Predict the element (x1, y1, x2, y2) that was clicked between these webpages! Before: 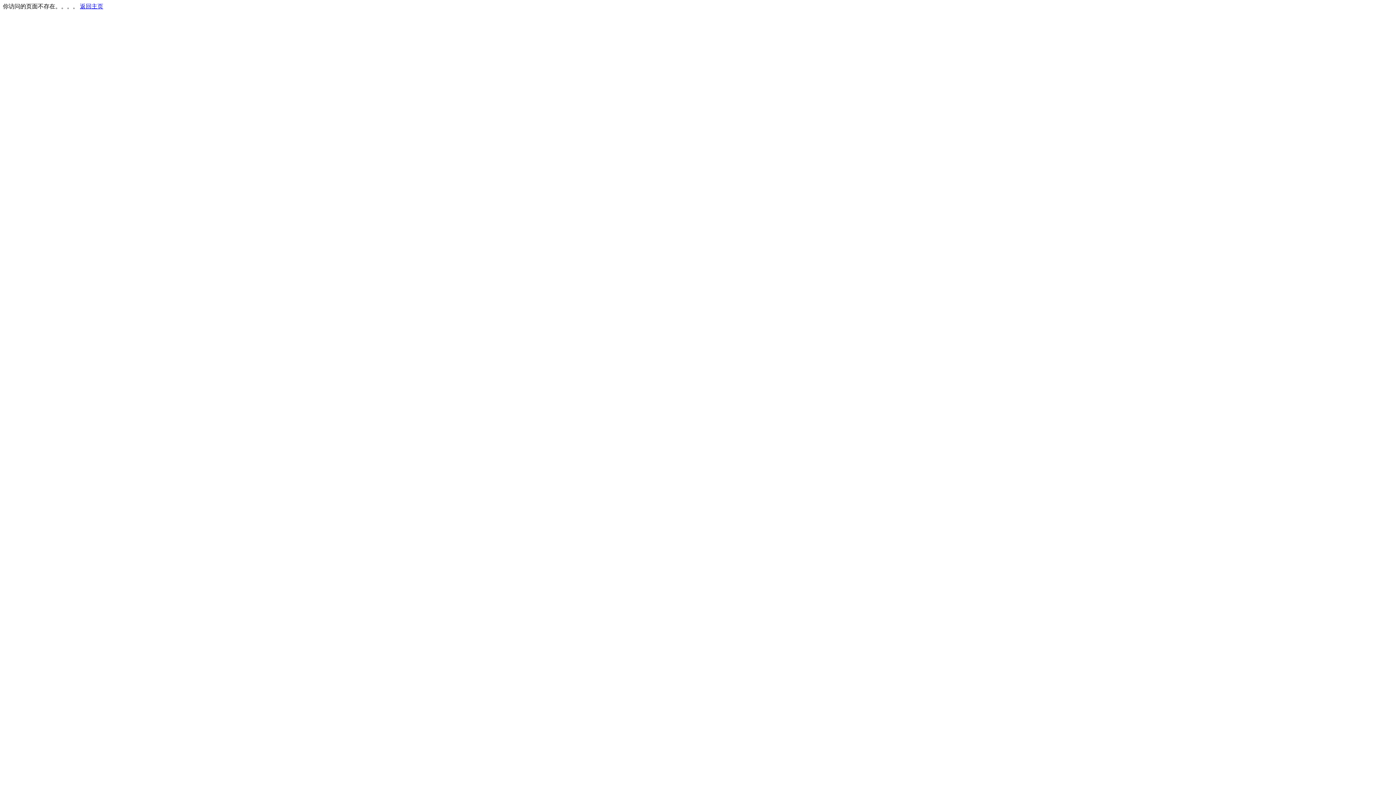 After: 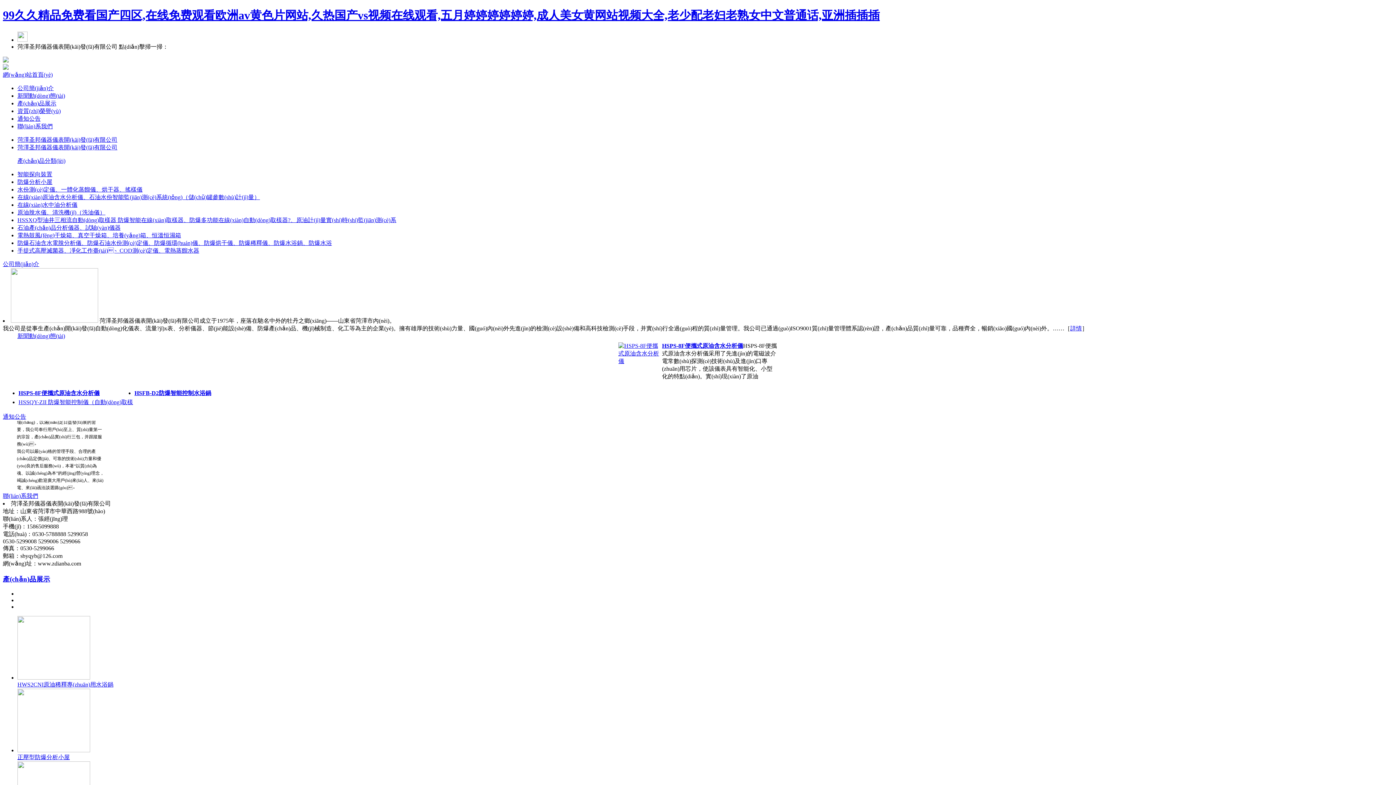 Action: label: 返回主页 bbox: (80, 3, 103, 9)